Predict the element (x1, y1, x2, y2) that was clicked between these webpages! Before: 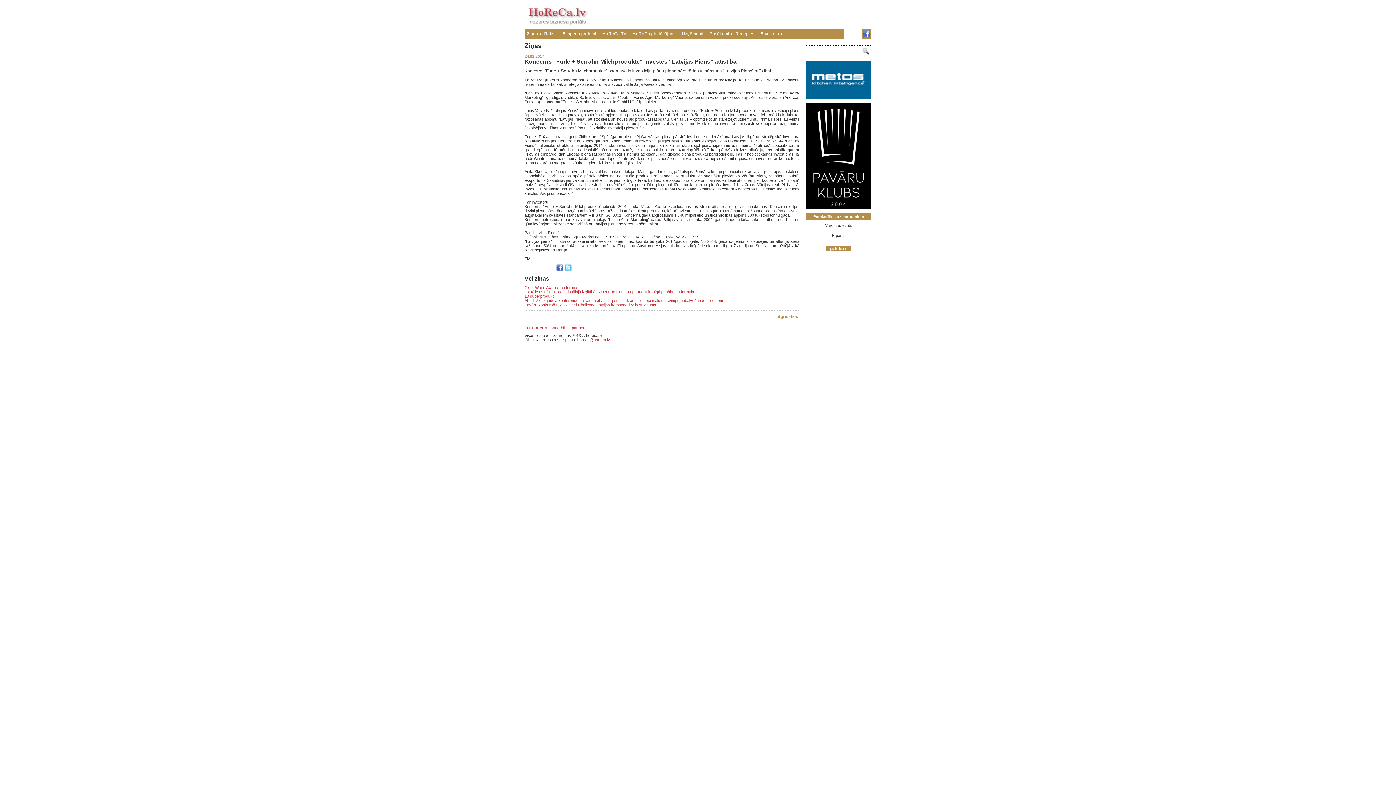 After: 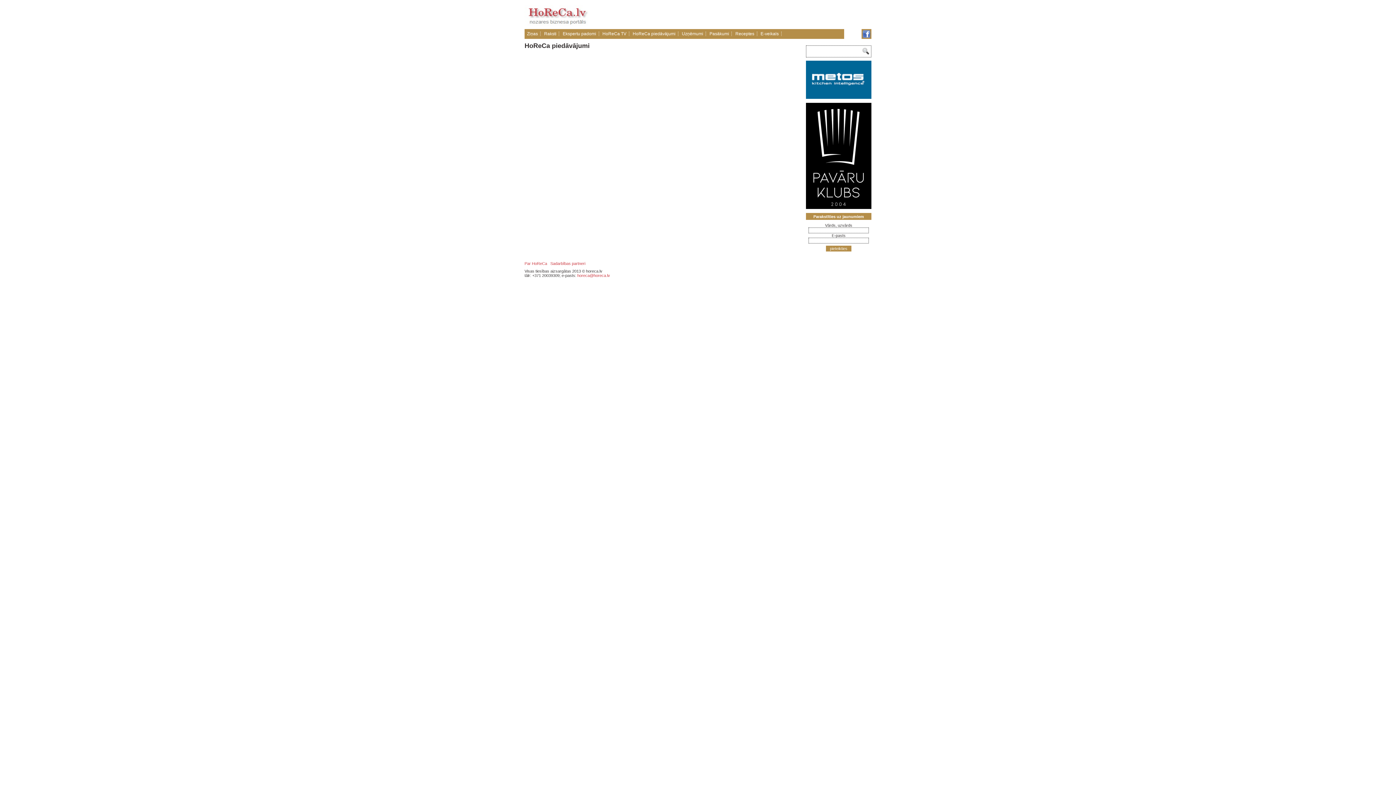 Action: label: HoReCa piedāvājumi bbox: (632, 31, 675, 36)